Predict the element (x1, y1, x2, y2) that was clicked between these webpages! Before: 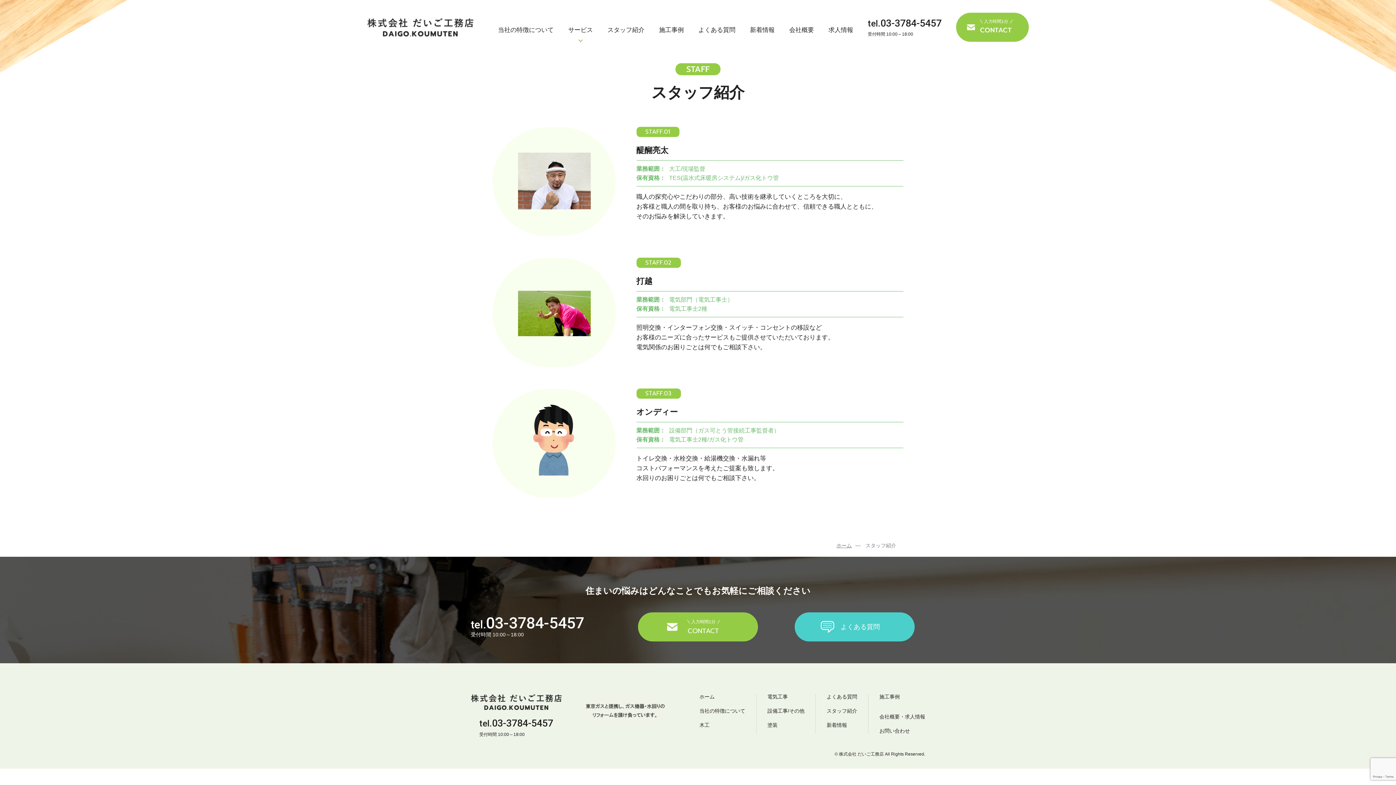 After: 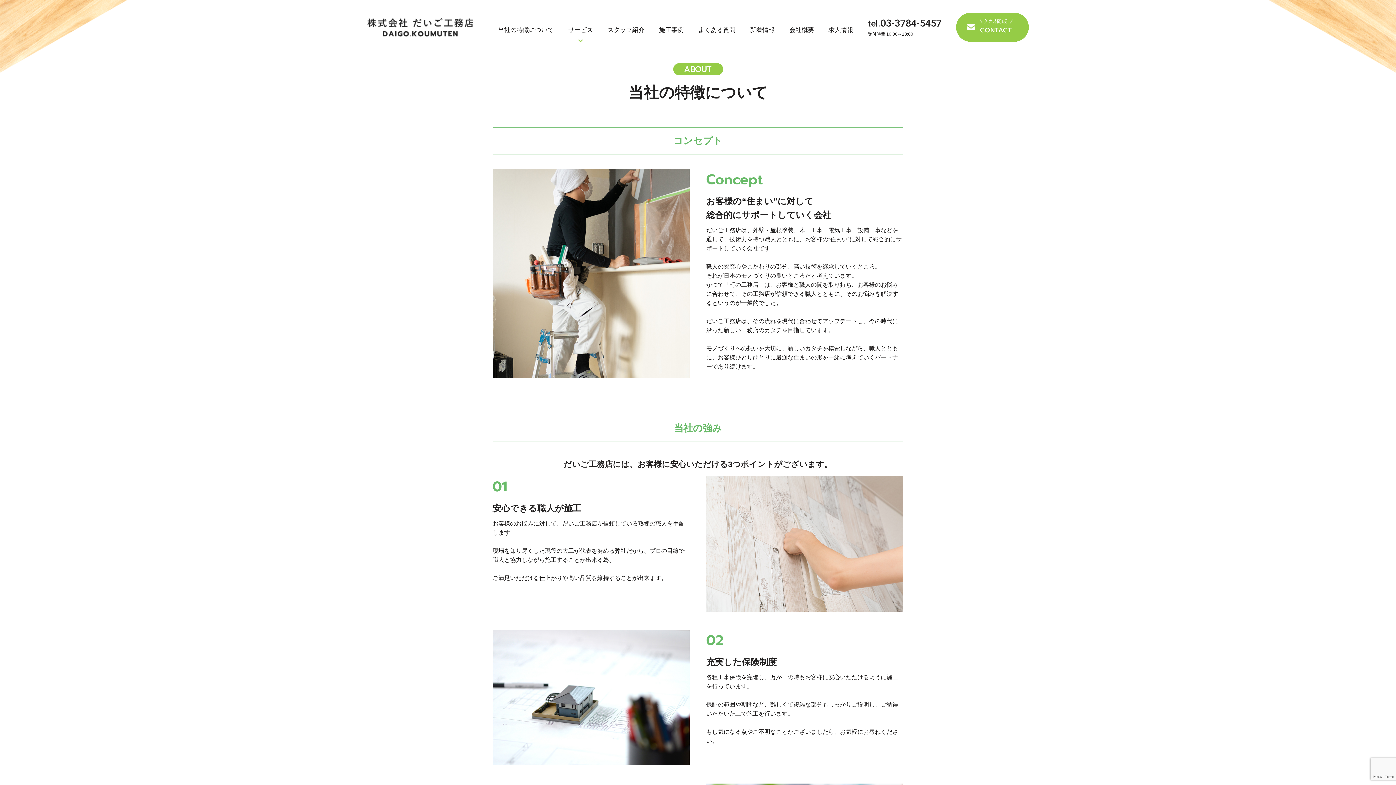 Action: label: 当社の特徴について bbox: (498, 0, 553, 54)